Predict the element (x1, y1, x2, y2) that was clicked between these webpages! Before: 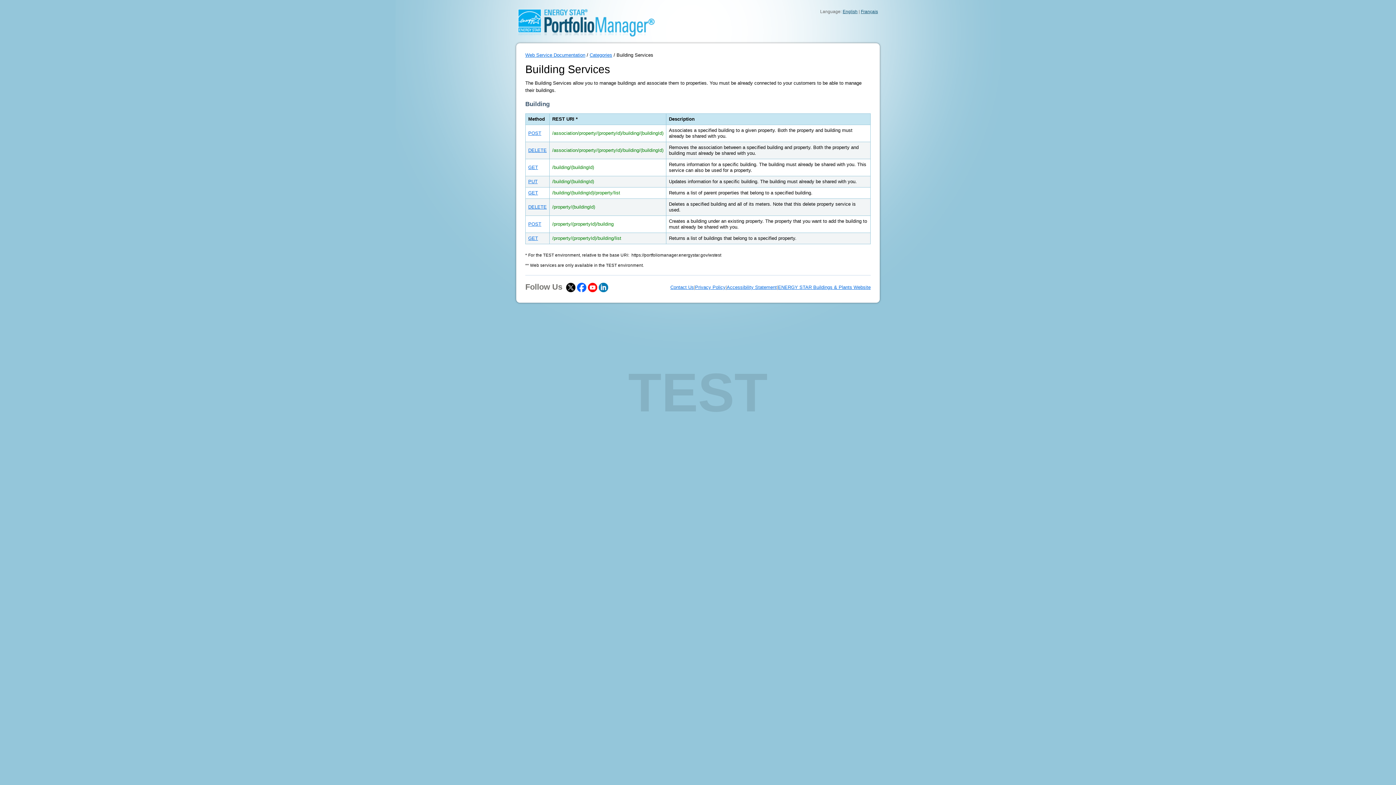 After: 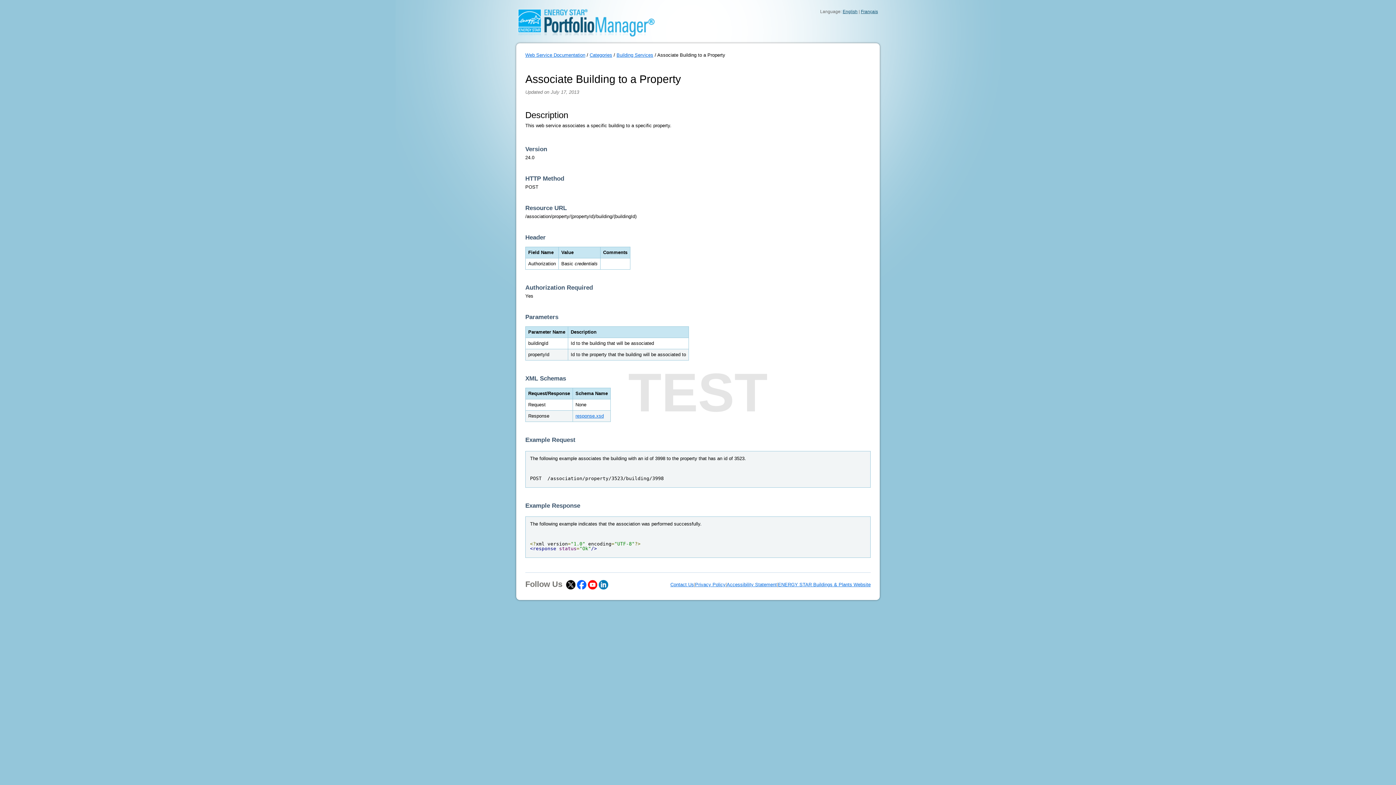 Action: label: POST bbox: (528, 130, 541, 136)